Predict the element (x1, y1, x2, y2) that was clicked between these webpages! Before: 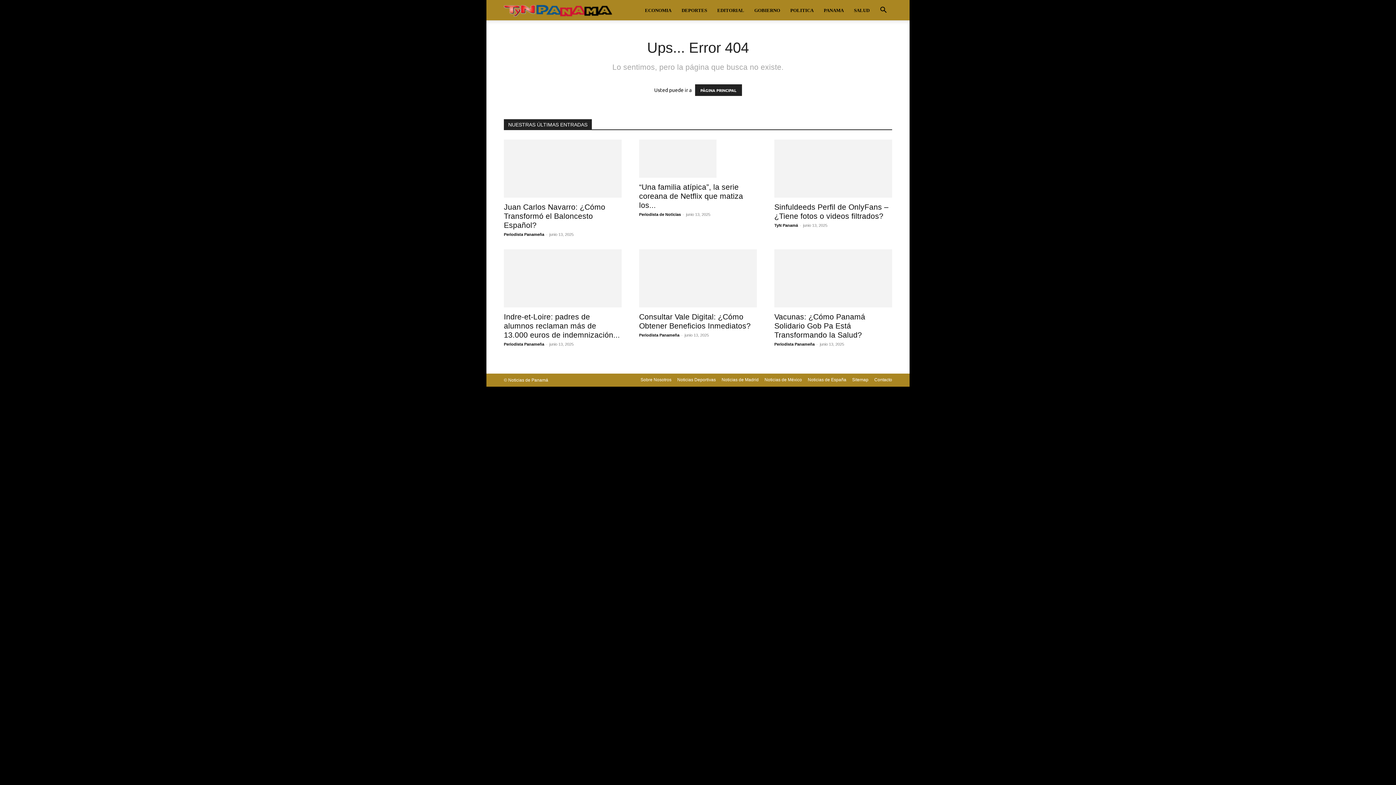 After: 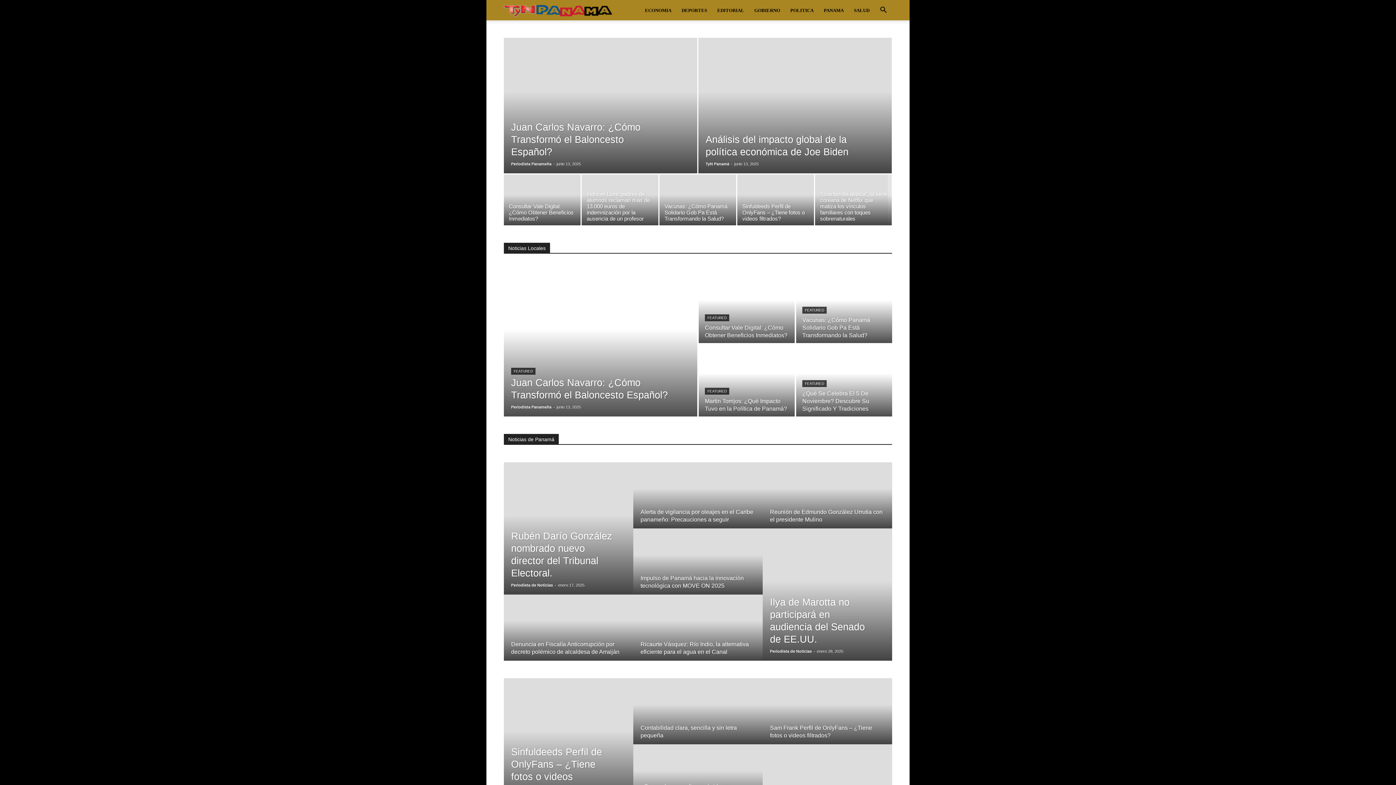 Action: label: Periodista de Noticias bbox: (639, 212, 681, 216)